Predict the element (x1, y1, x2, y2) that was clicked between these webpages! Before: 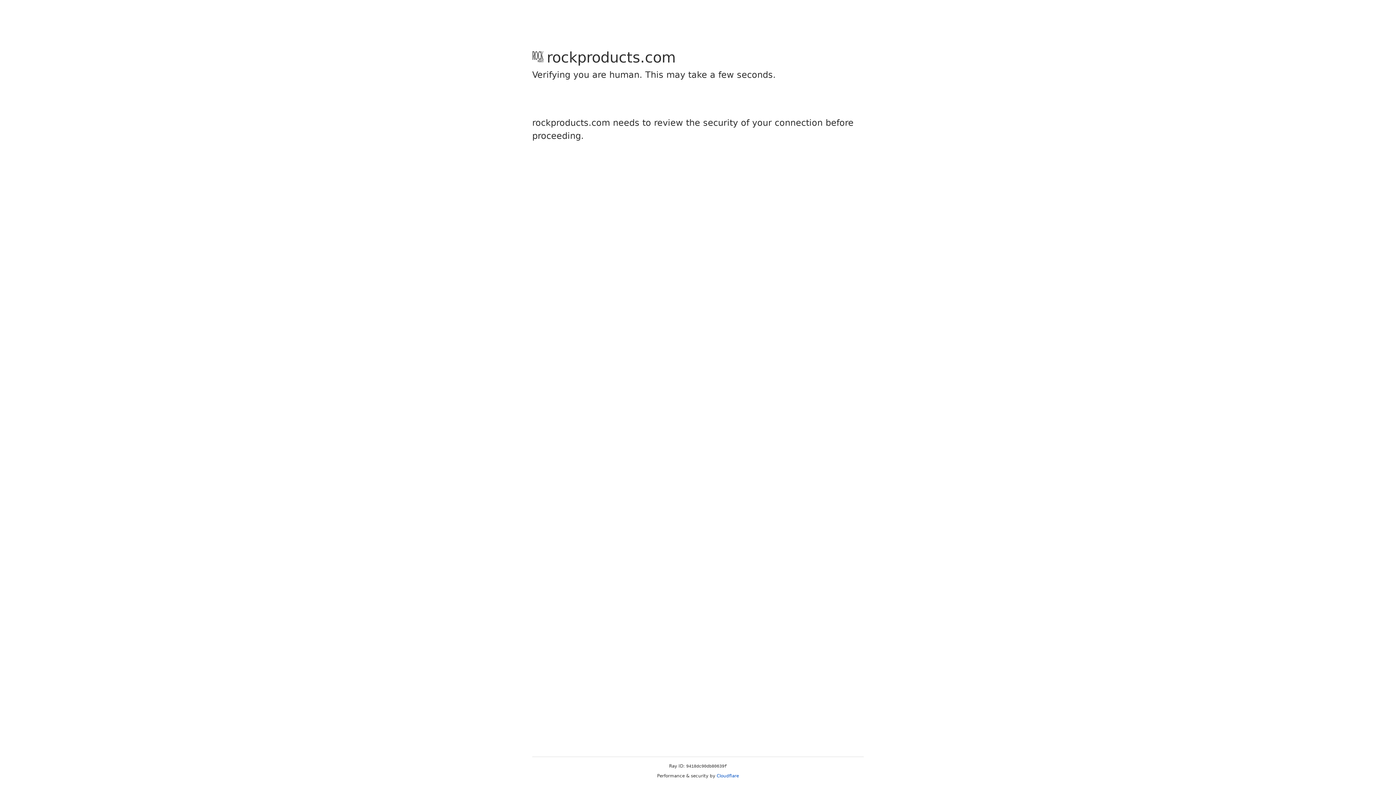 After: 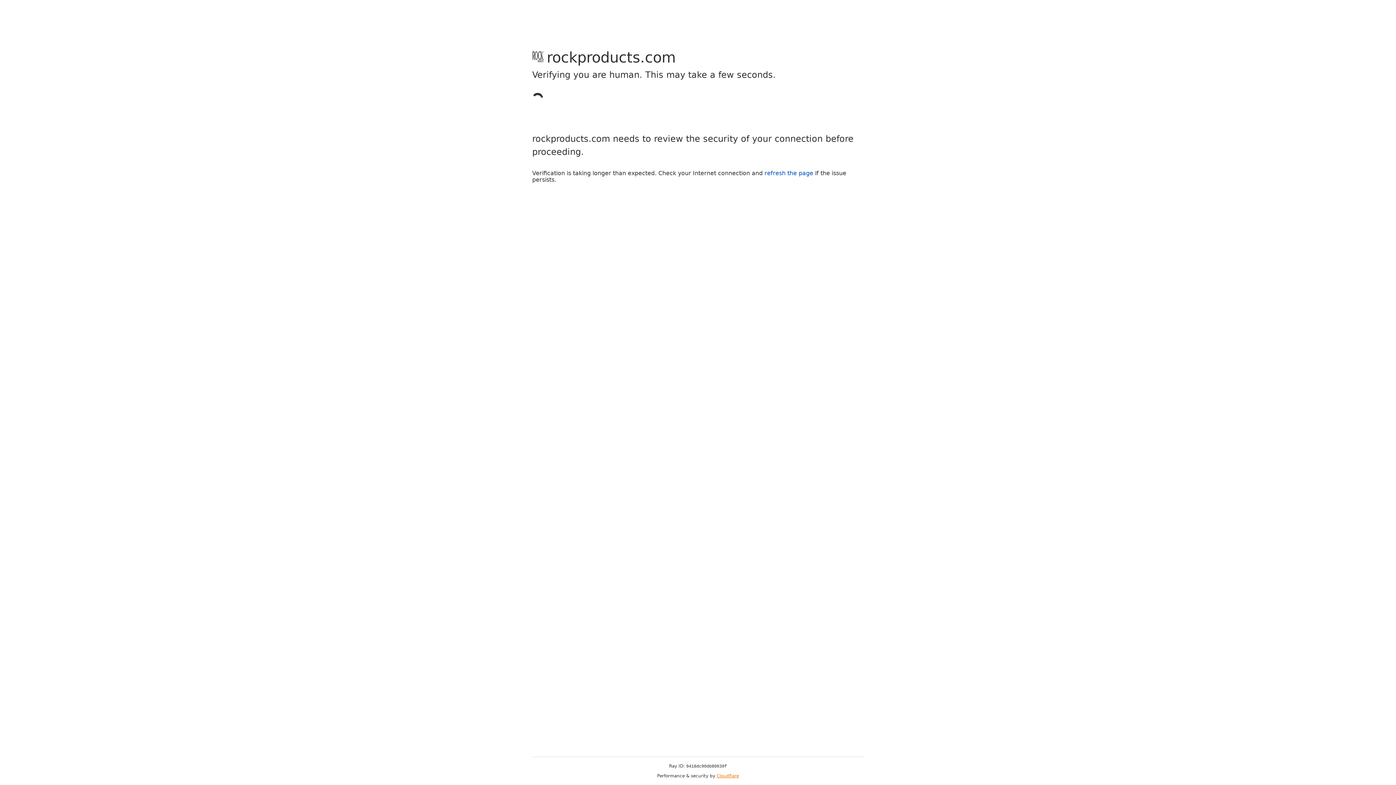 Action: label: Cloudflare bbox: (716, 773, 739, 778)